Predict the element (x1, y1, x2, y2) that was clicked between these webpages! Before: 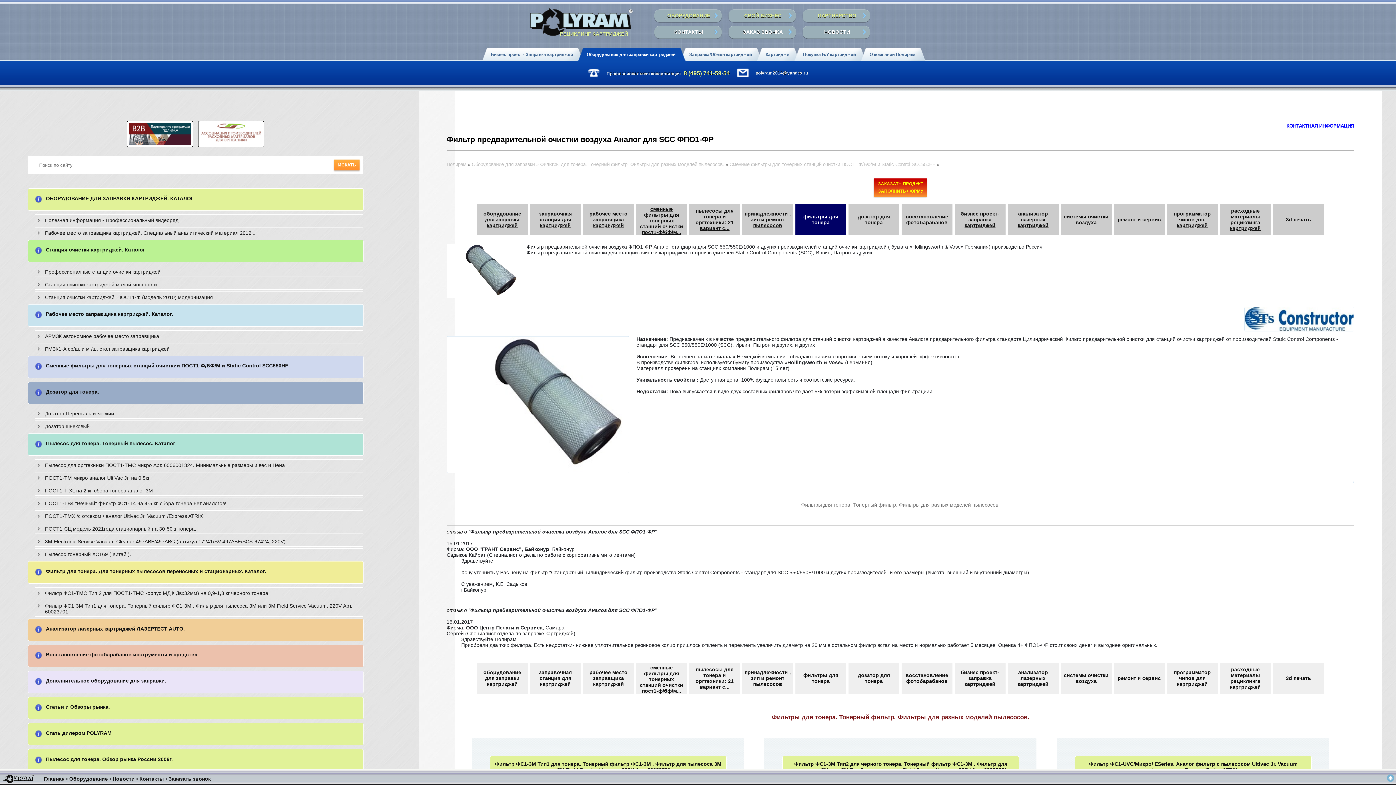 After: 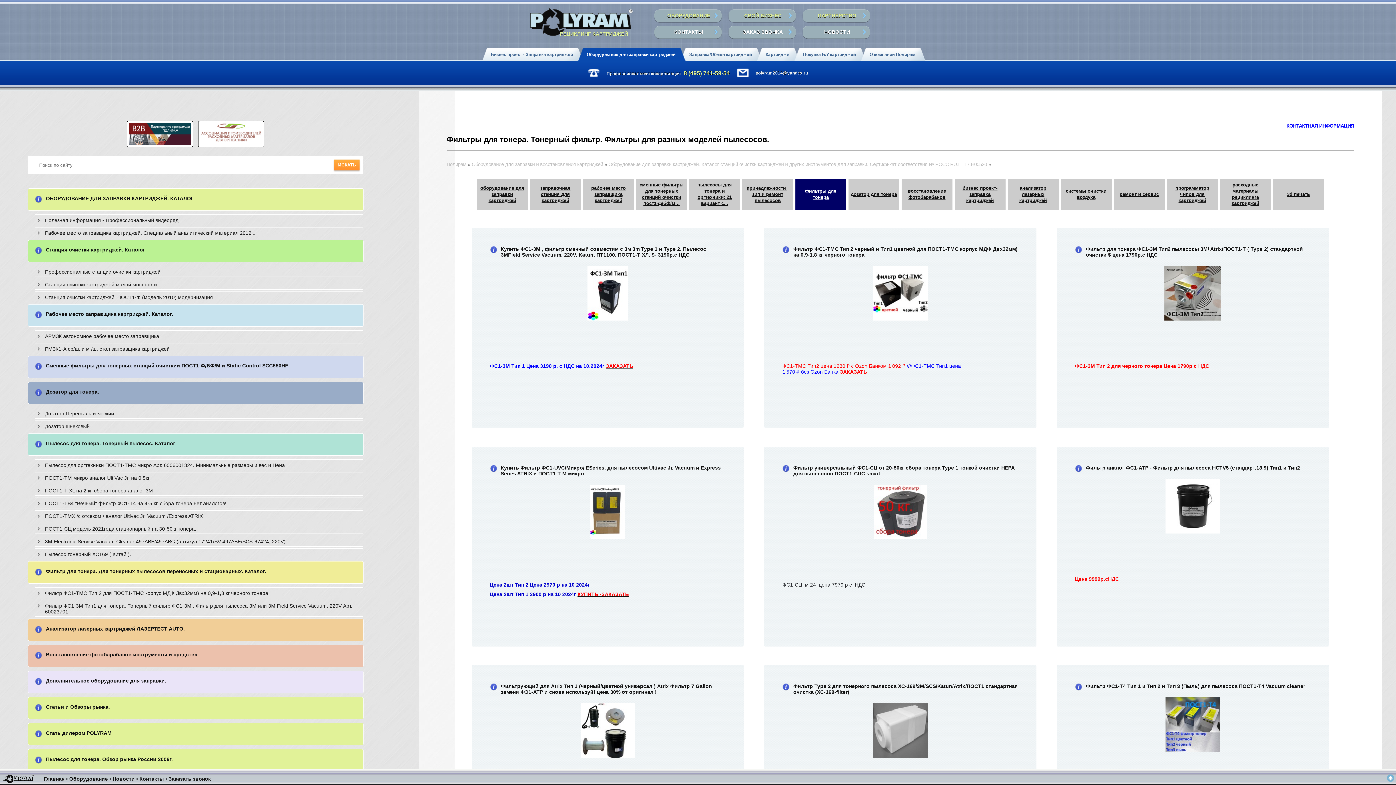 Action: label: Фильтр для тонера. Для тонерных пылесосов переносных и стационарных. Каталог. bbox: (45, 568, 266, 574)